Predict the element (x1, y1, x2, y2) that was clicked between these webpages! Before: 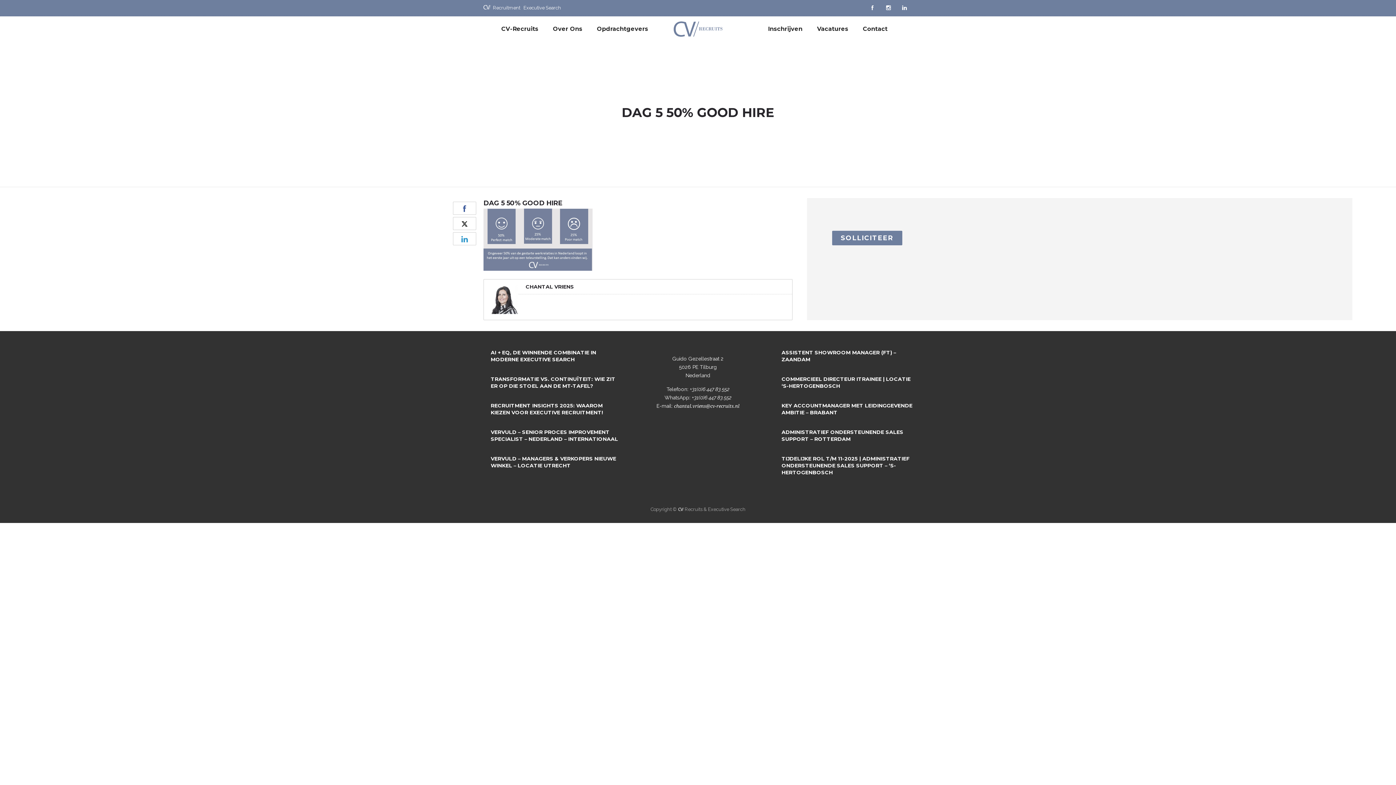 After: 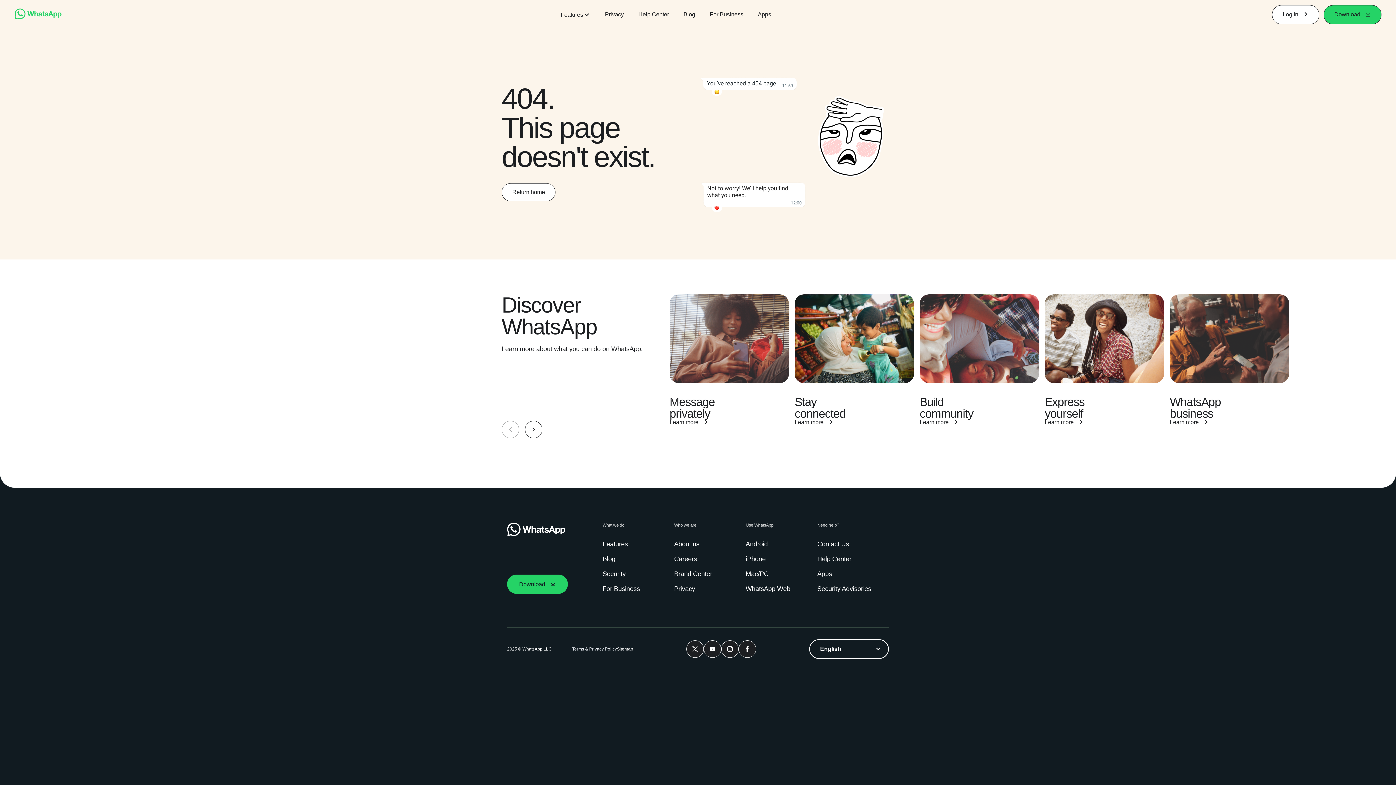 Action: label: +31(0)6 447 83 552 bbox: (691, 395, 731, 400)